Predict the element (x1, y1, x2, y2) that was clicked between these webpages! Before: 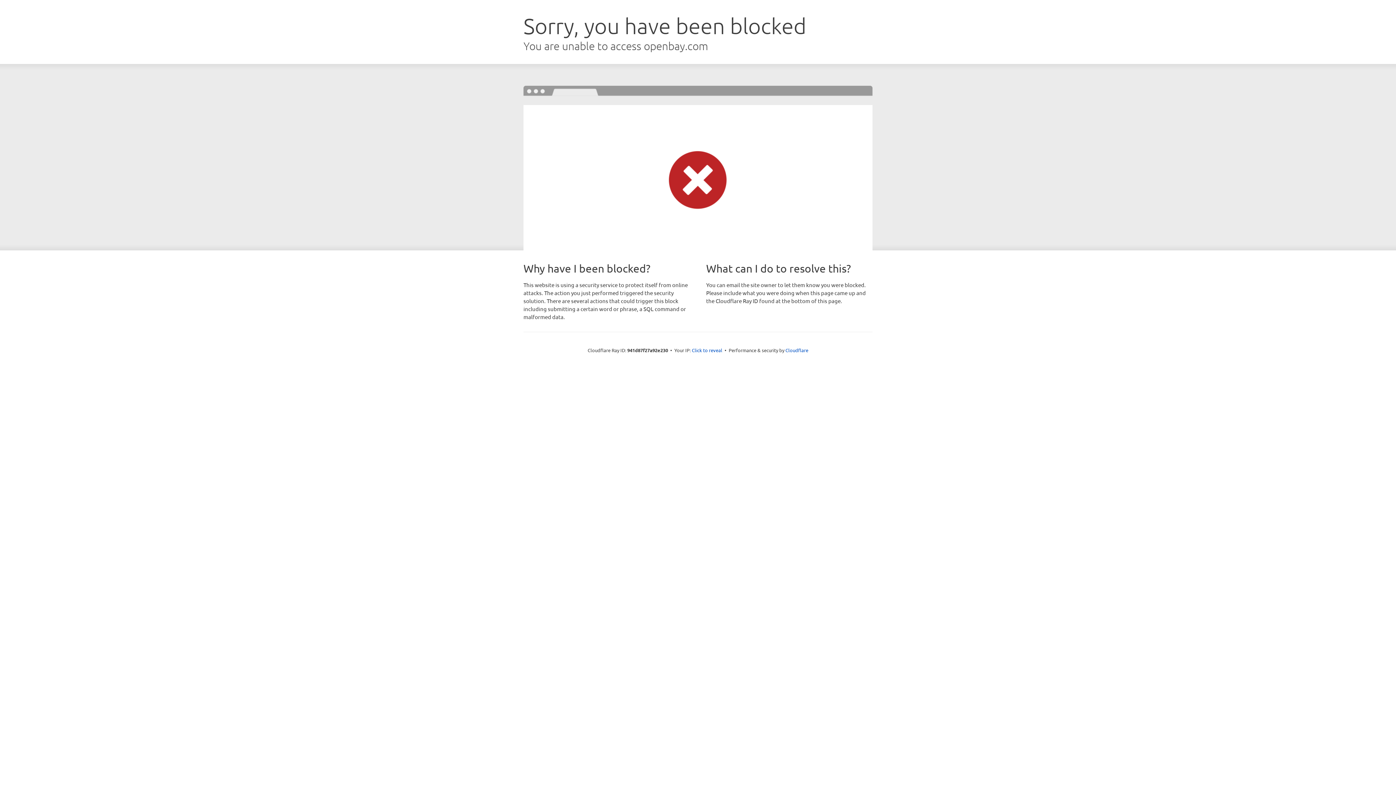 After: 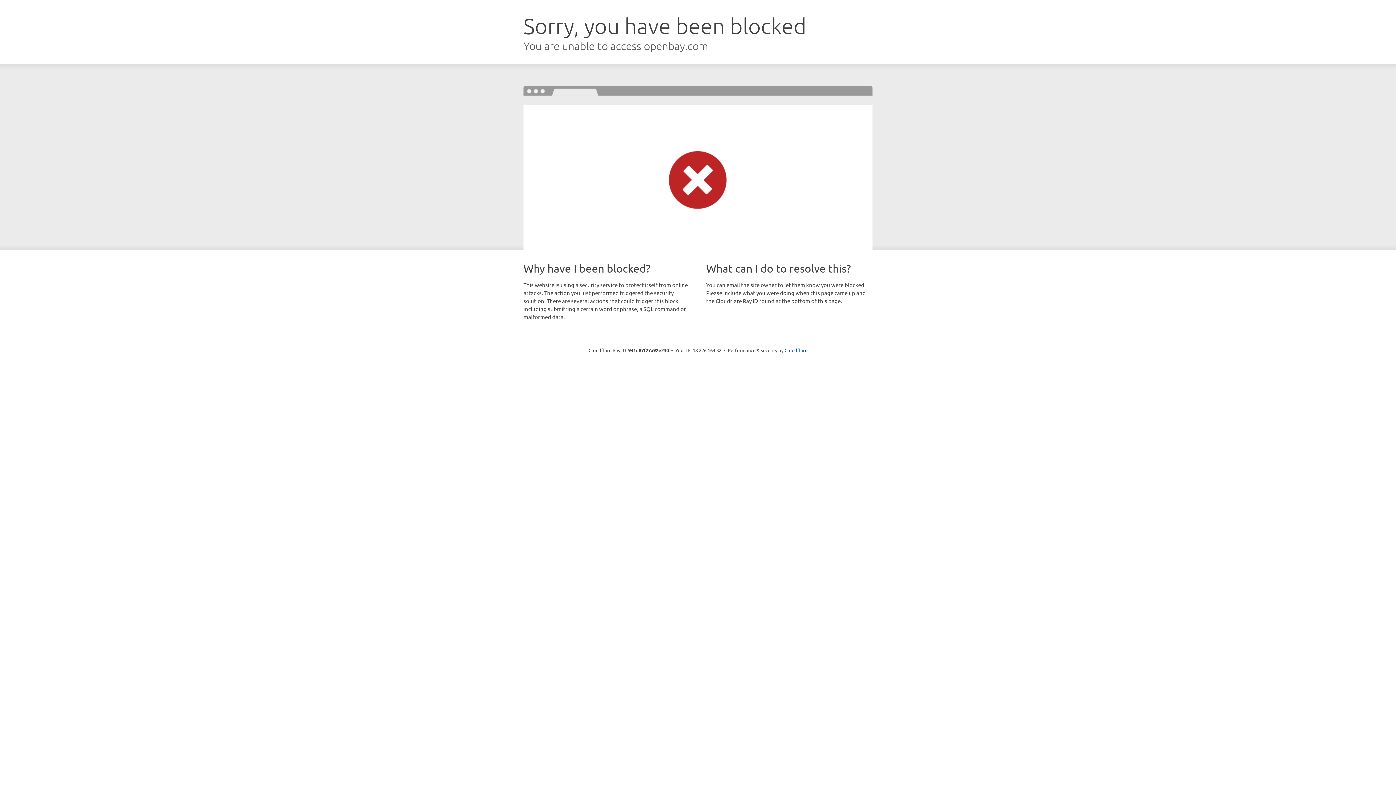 Action: bbox: (692, 346, 722, 353) label: Click to reveal